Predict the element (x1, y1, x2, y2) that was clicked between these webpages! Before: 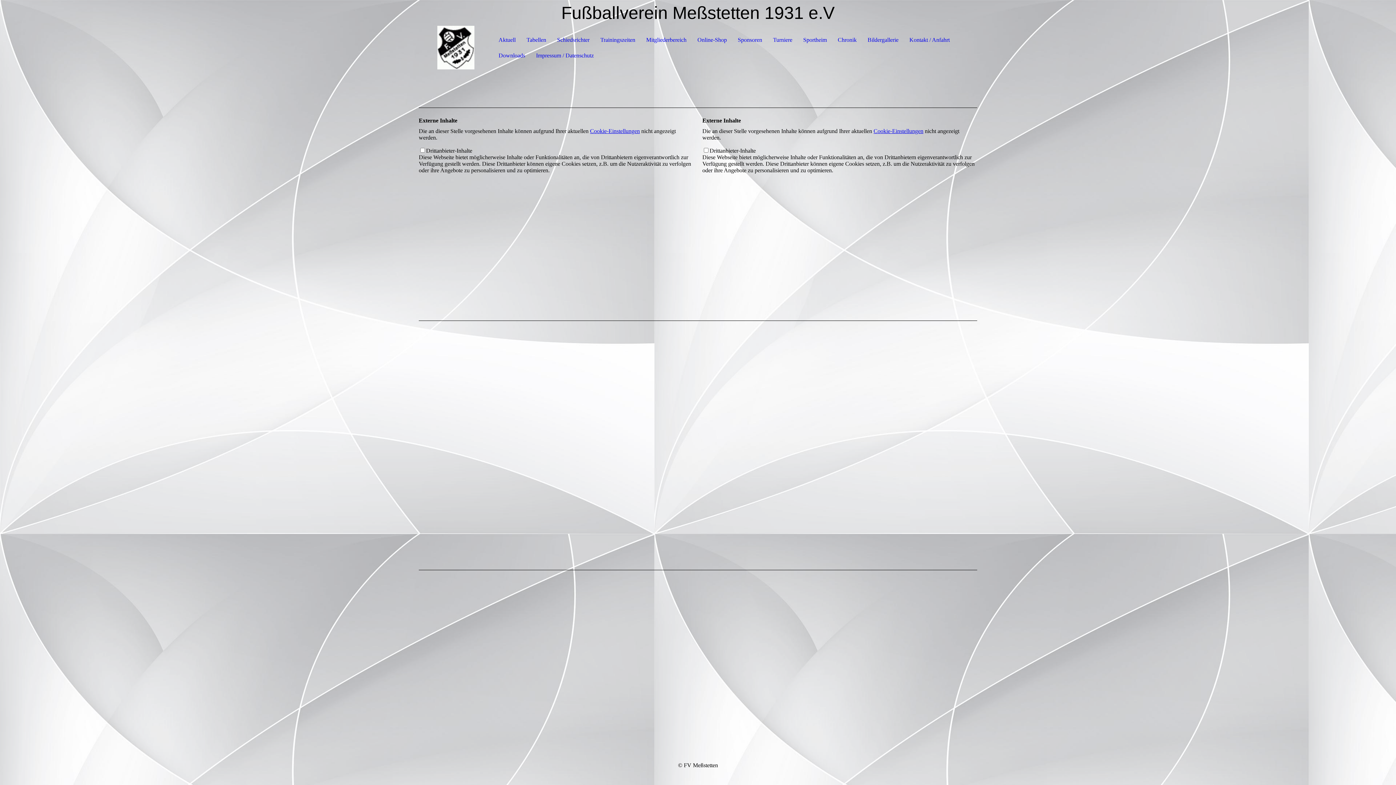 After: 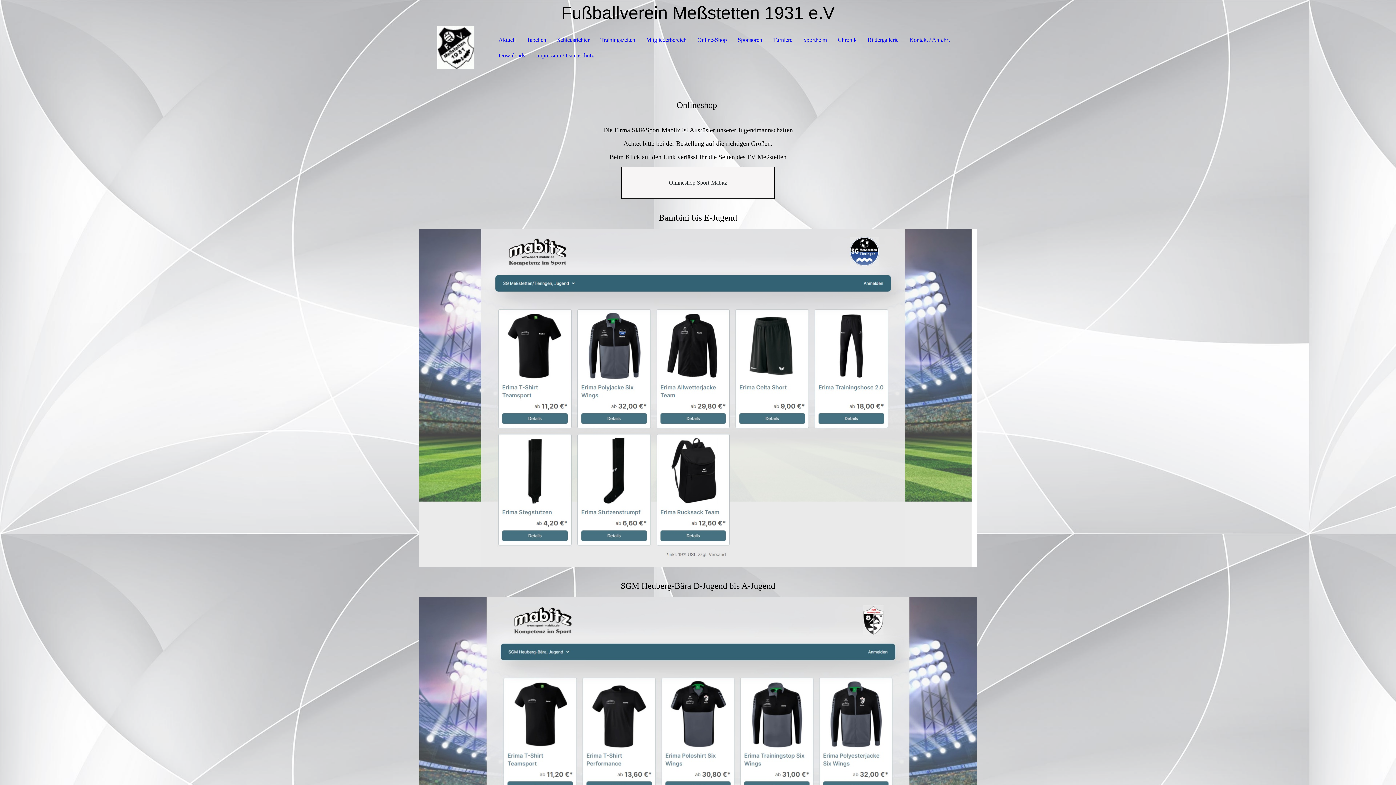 Action: label: Online-Shop bbox: (693, 32, 730, 46)